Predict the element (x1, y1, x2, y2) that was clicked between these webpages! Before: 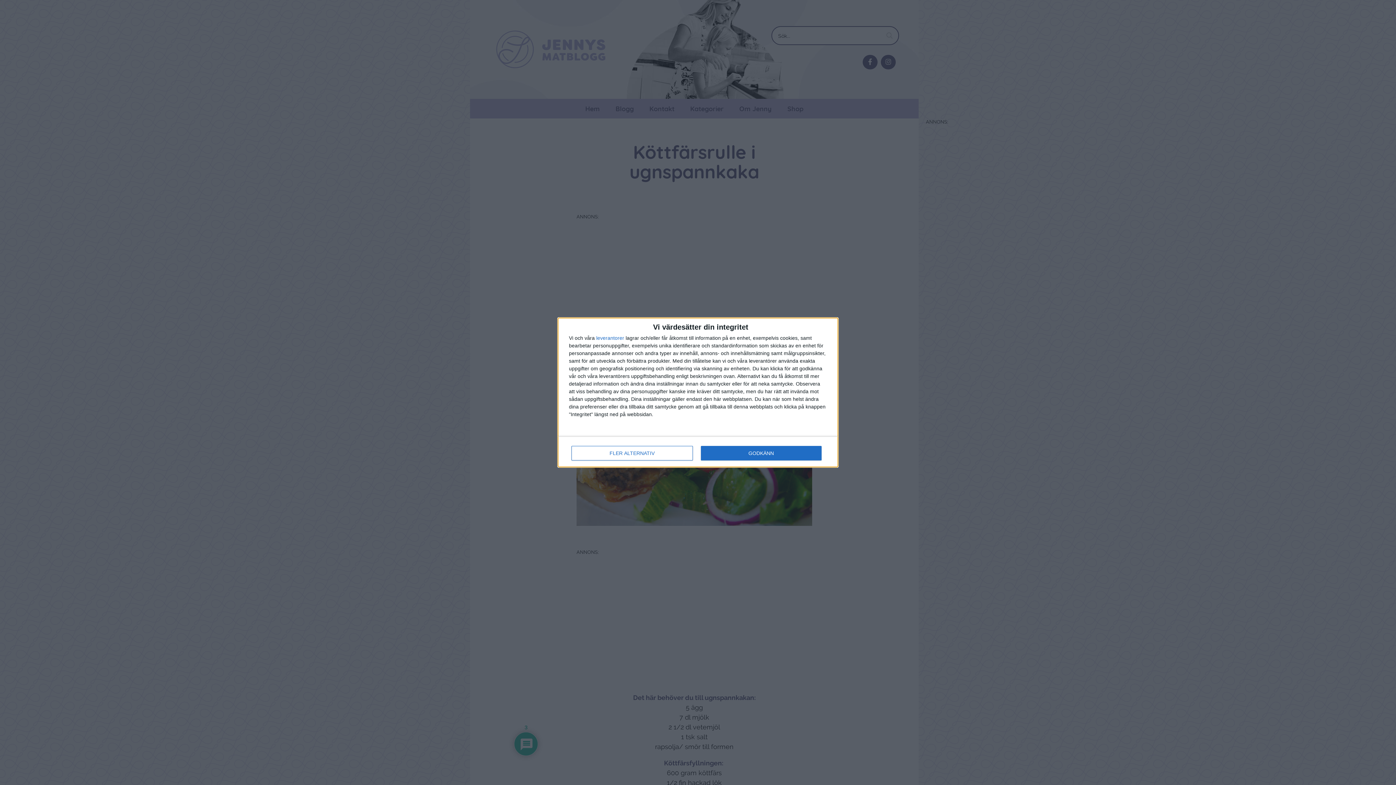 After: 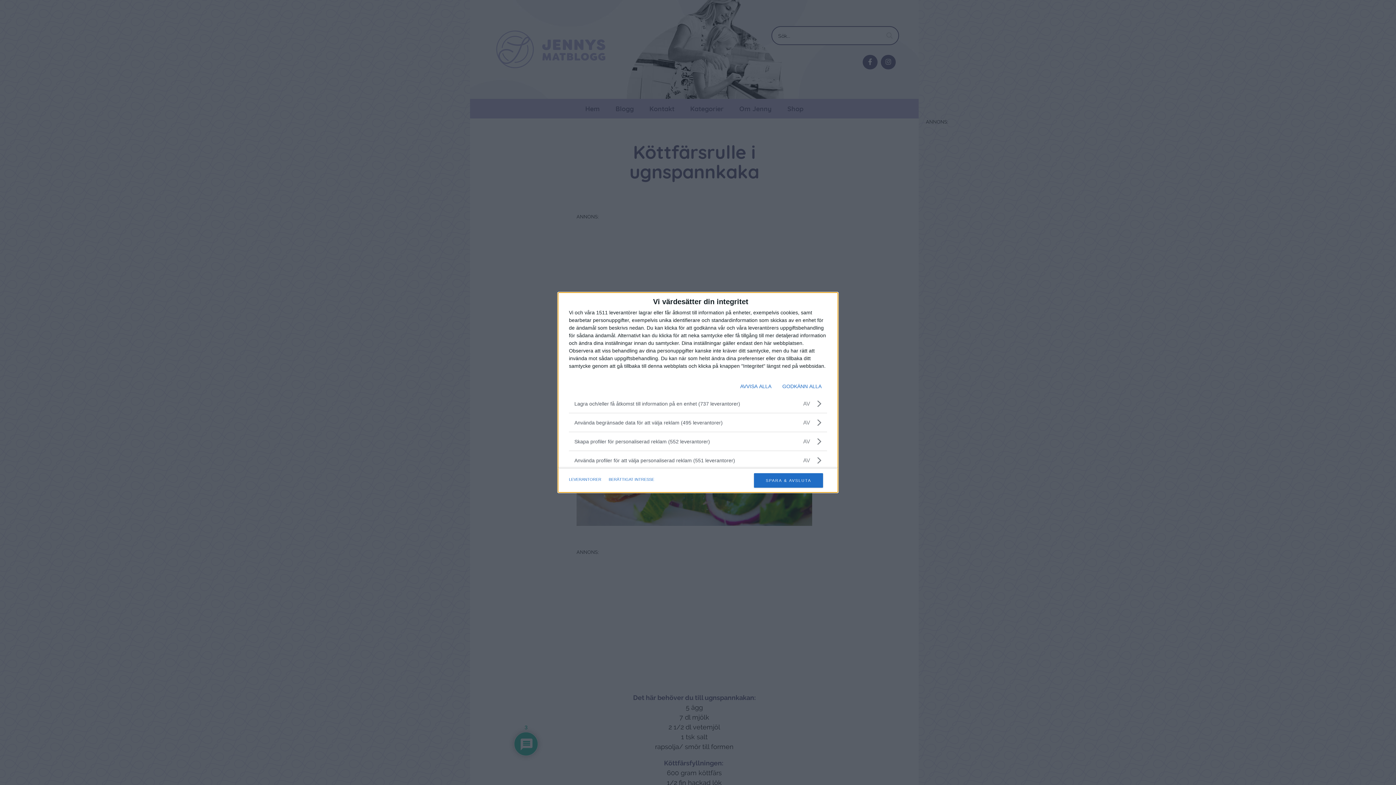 Action: label: FLER ALTERNATIV bbox: (571, 446, 692, 460)